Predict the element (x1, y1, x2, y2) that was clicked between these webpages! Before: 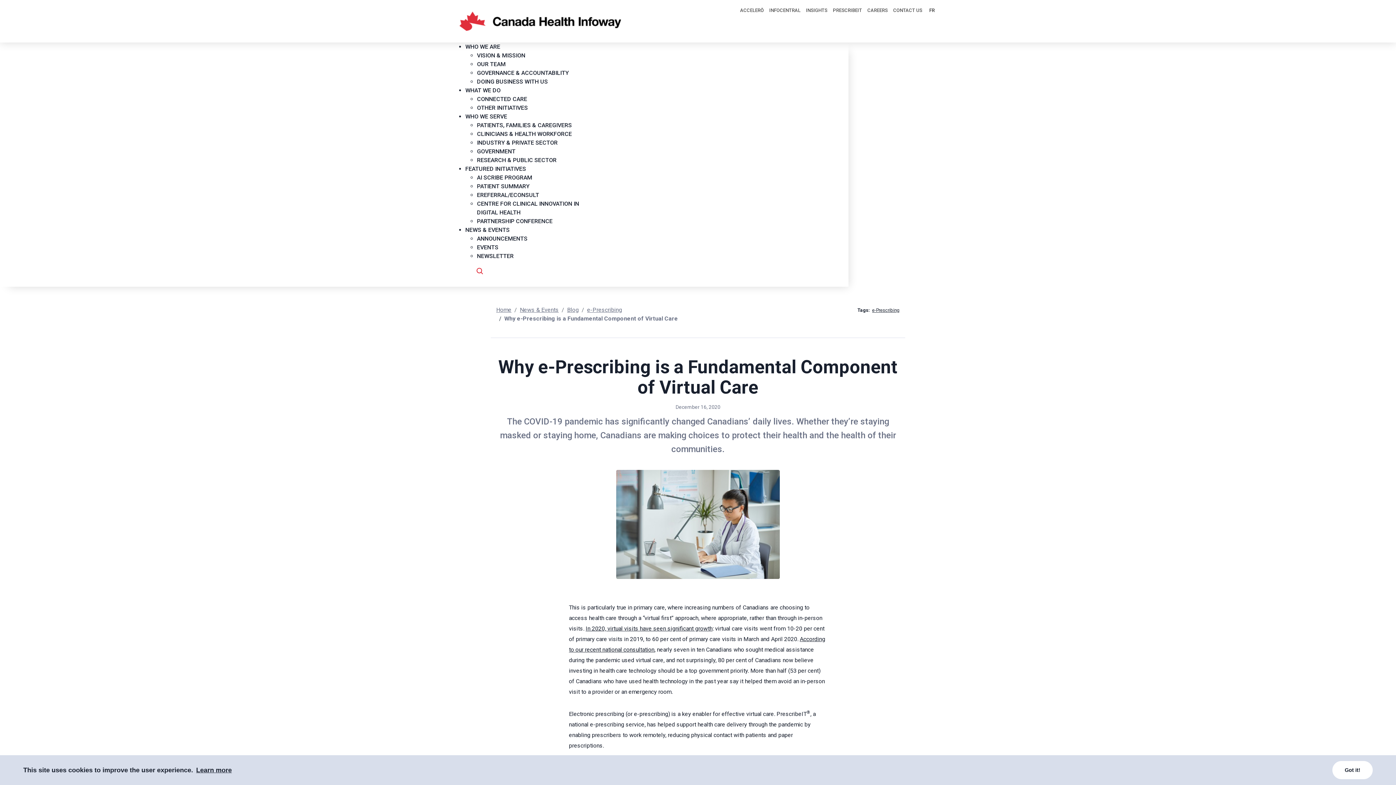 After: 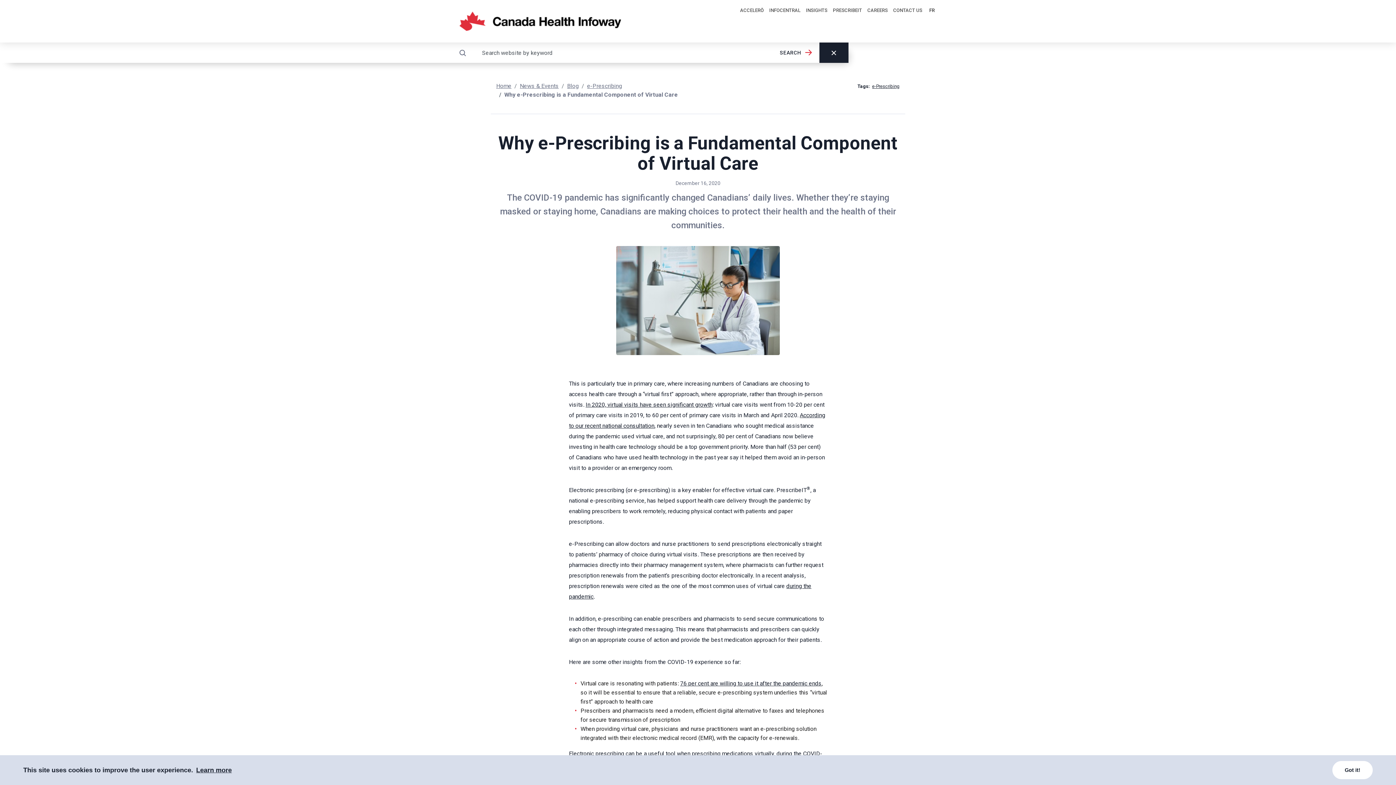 Action: label: Search bbox: (465, 260, 494, 281)